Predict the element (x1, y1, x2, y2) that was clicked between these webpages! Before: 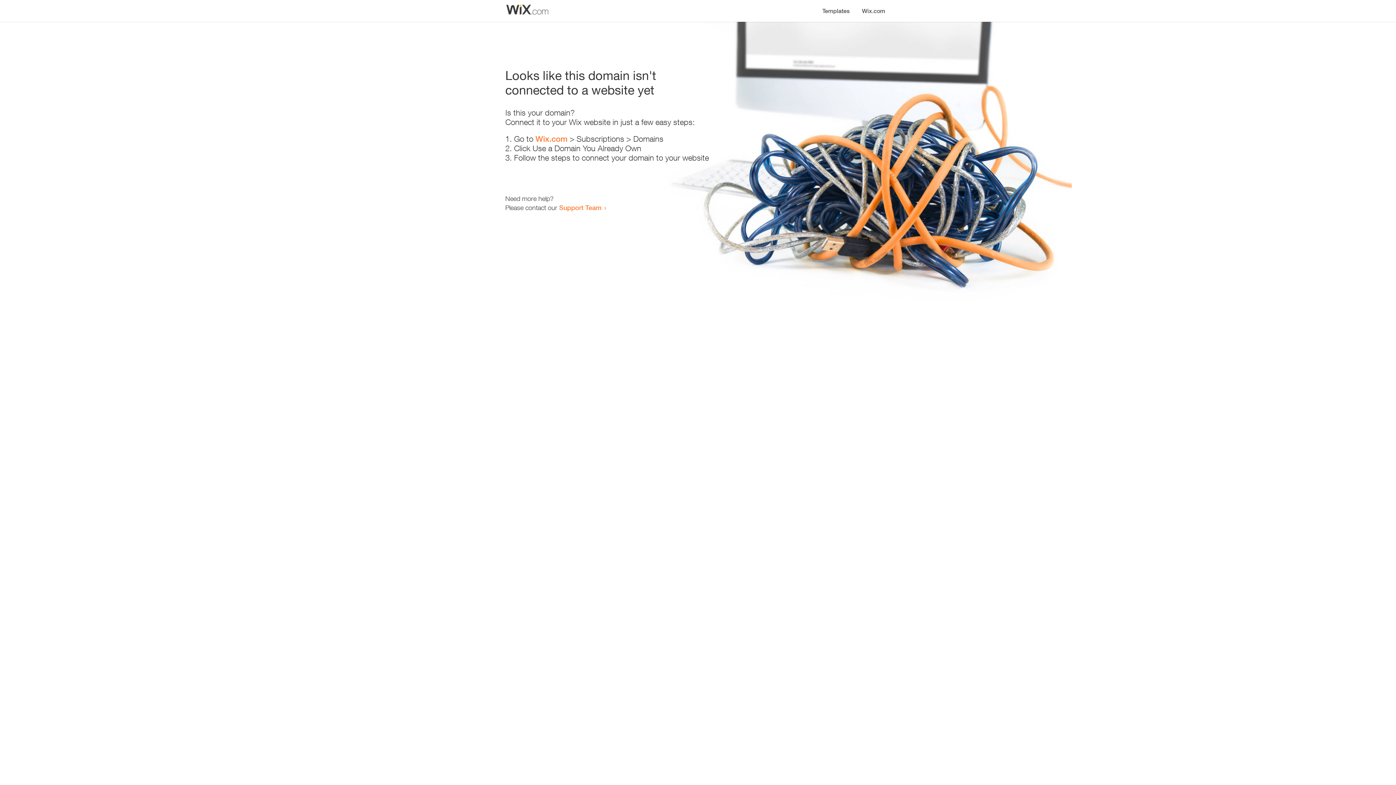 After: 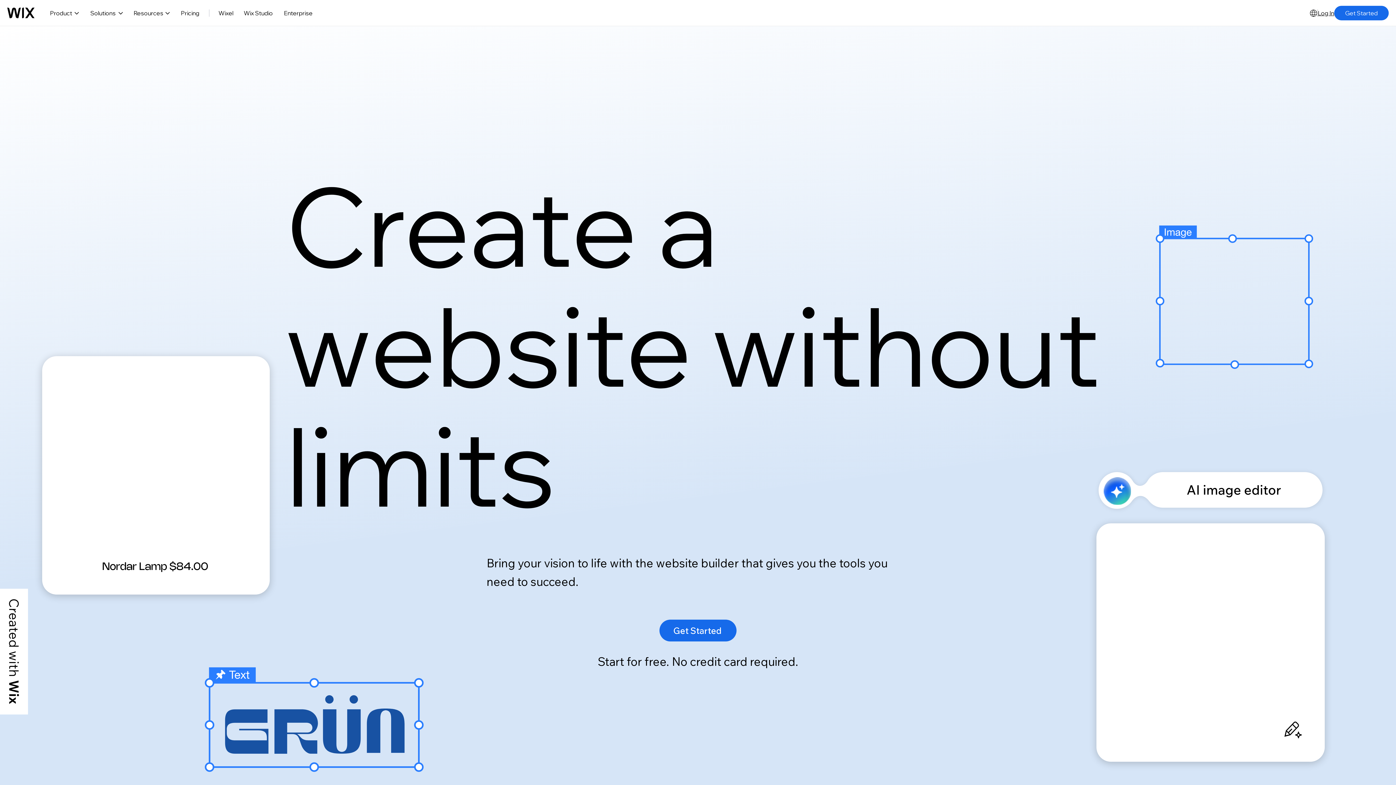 Action: bbox: (856, 0, 890, 14) label: Wix.com